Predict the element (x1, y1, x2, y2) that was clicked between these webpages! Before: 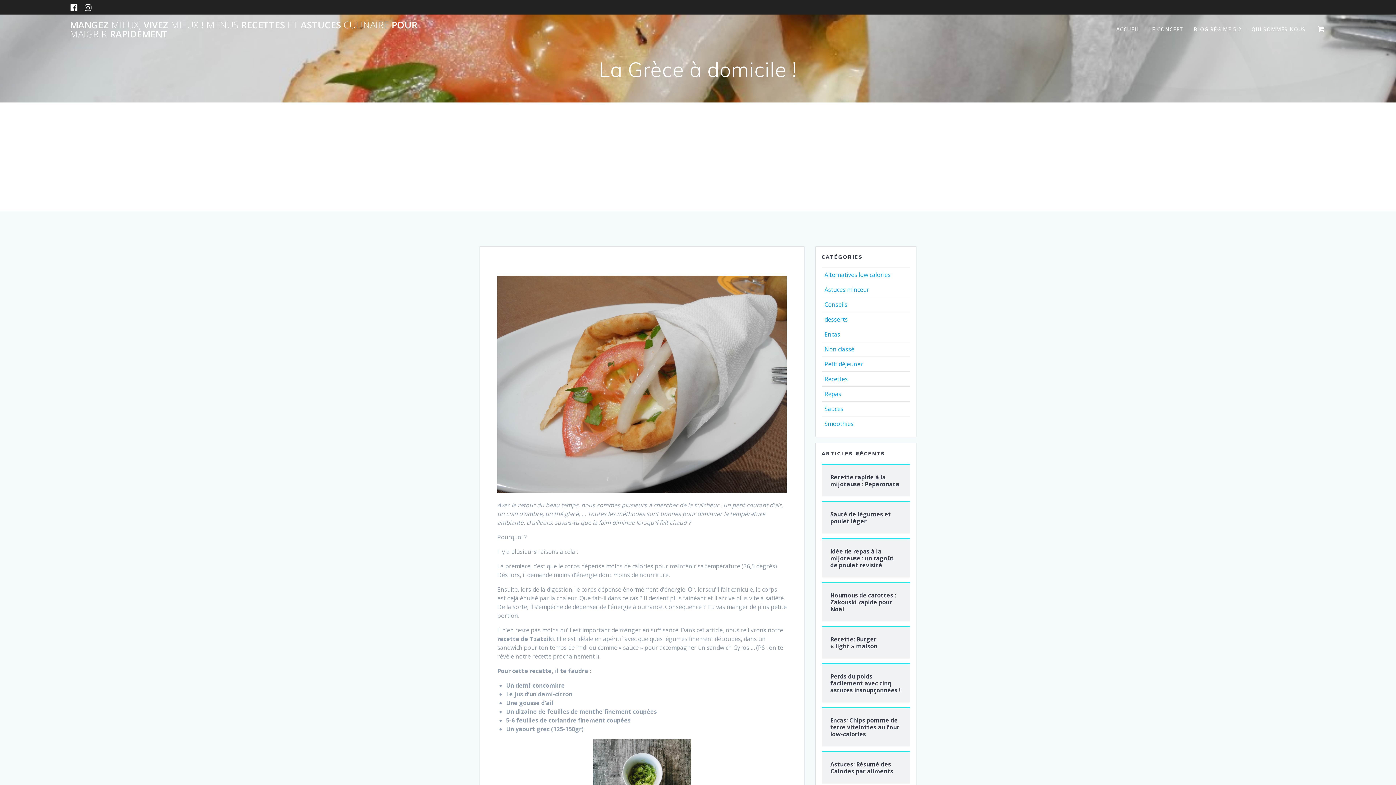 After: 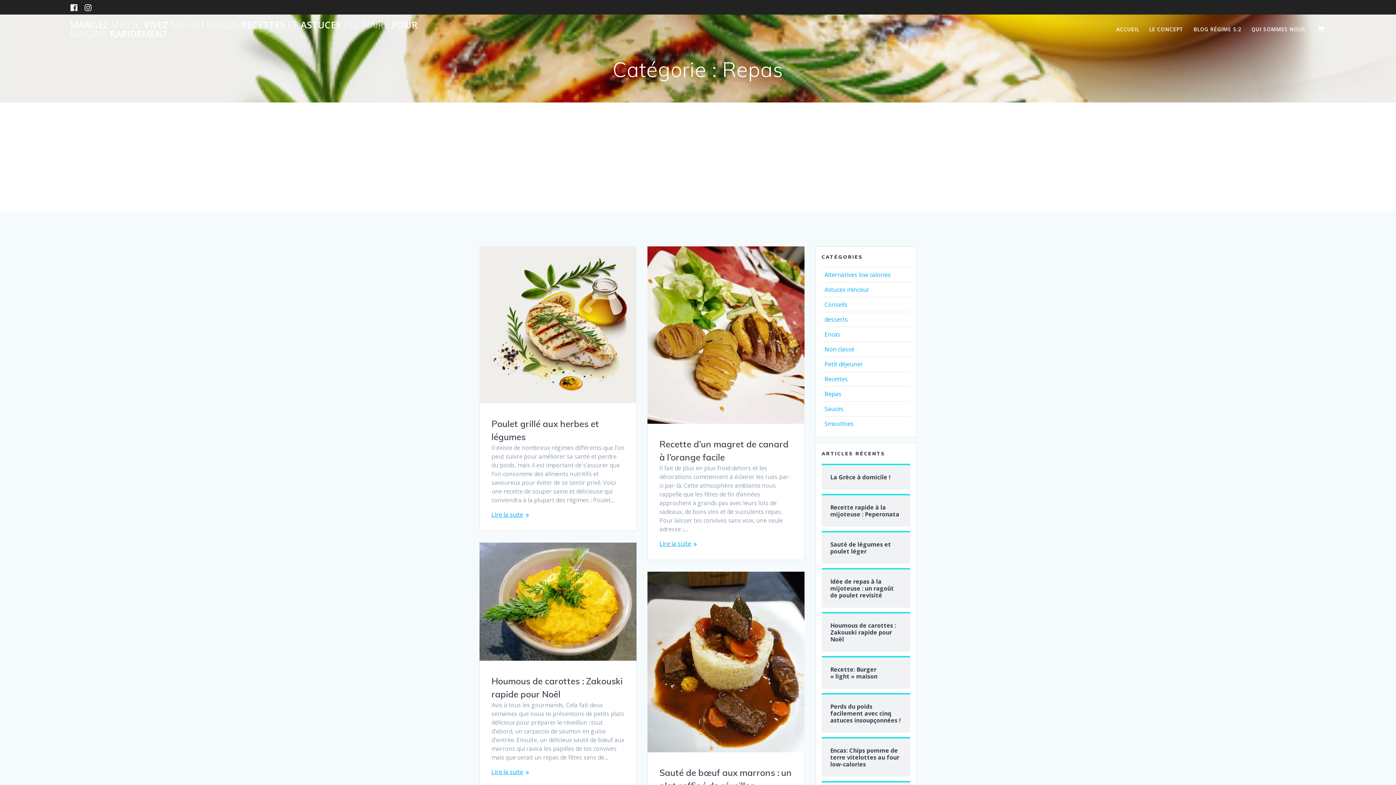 Action: label: Repas bbox: (824, 390, 841, 398)